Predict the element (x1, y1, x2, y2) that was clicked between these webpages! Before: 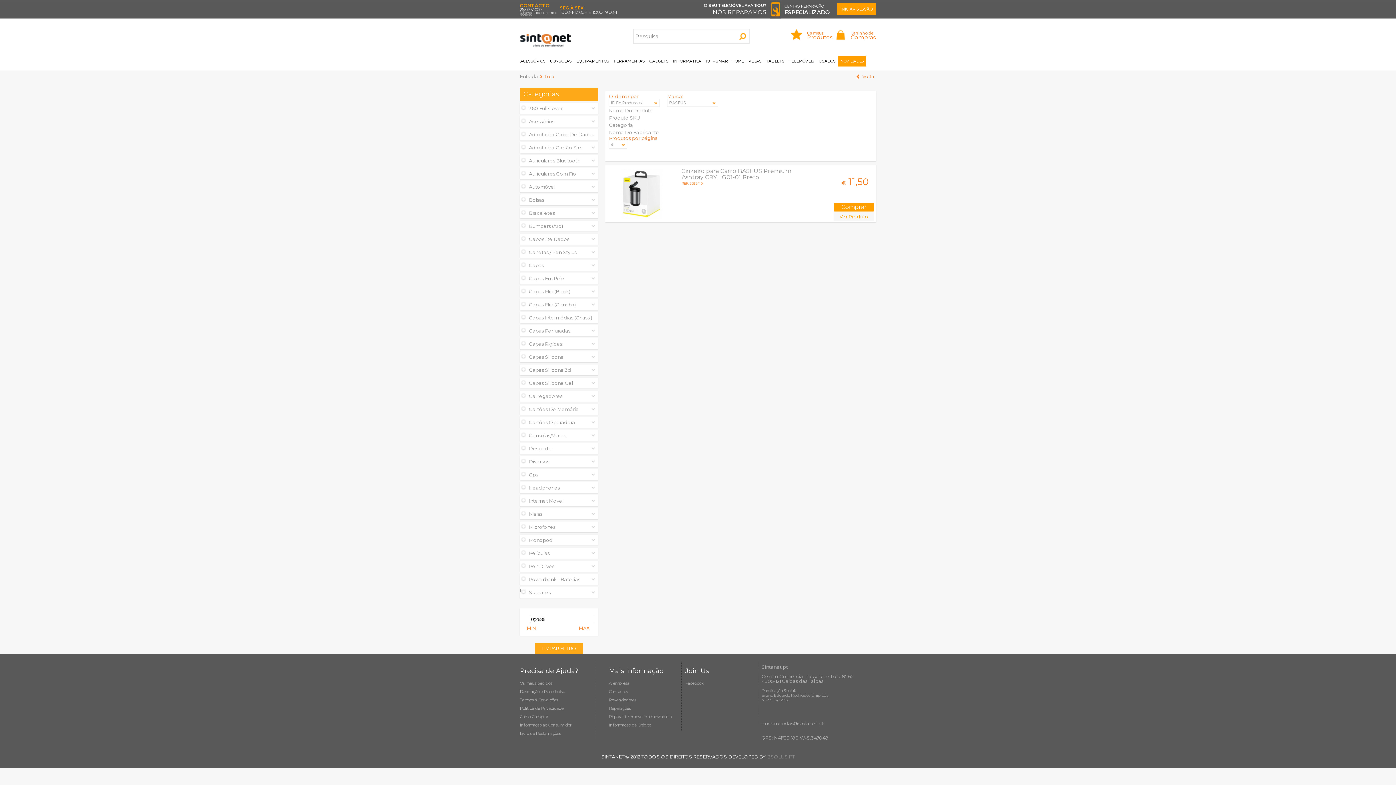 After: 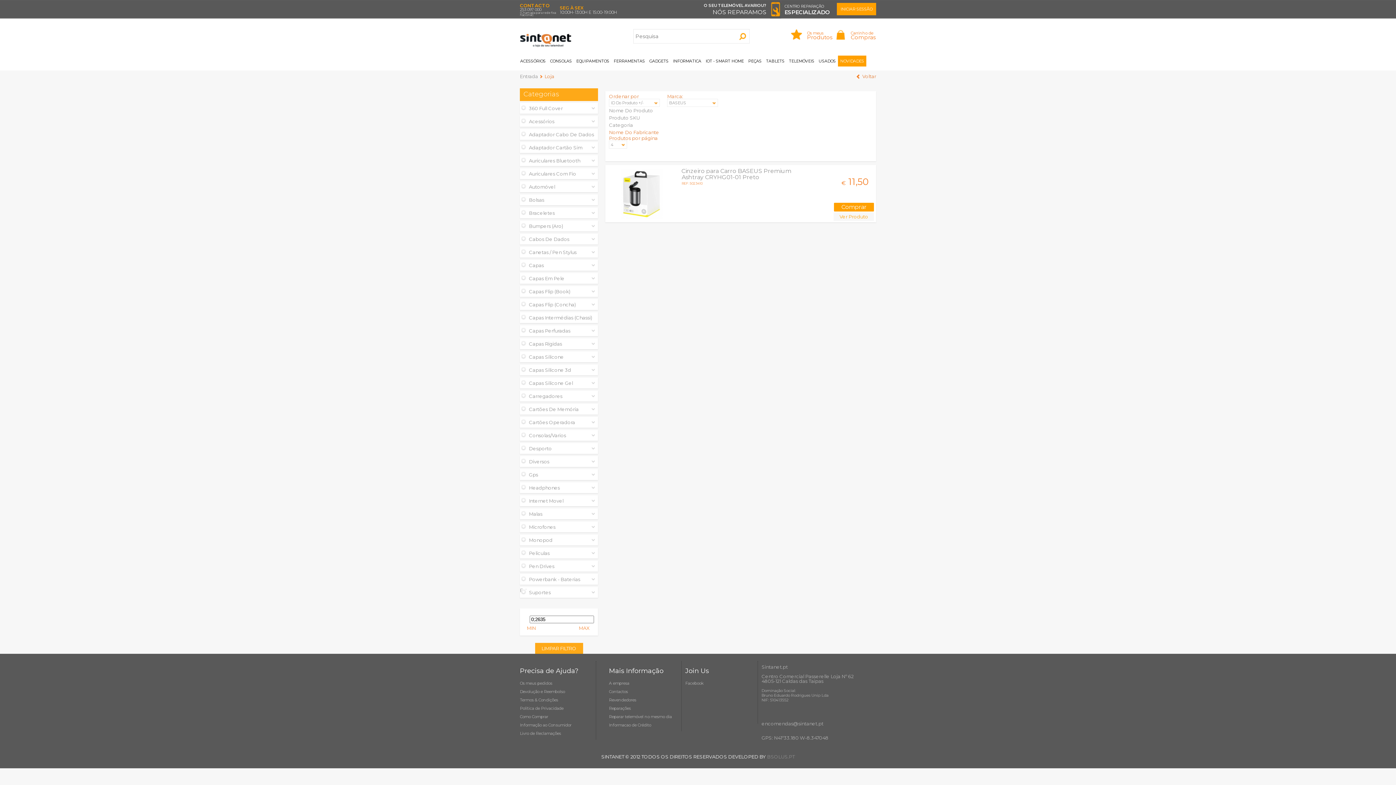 Action: label: Nome Do Fabricante bbox: (609, 129, 659, 135)